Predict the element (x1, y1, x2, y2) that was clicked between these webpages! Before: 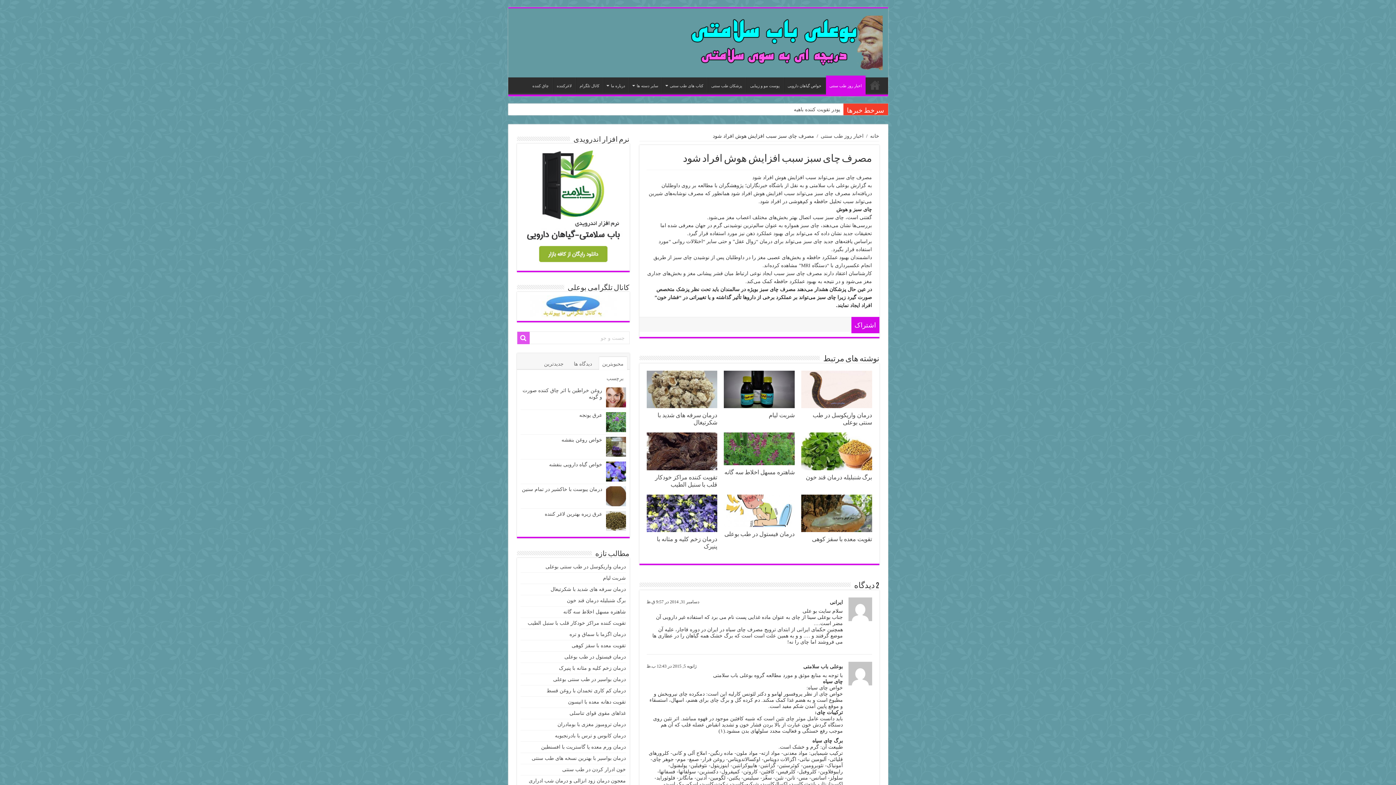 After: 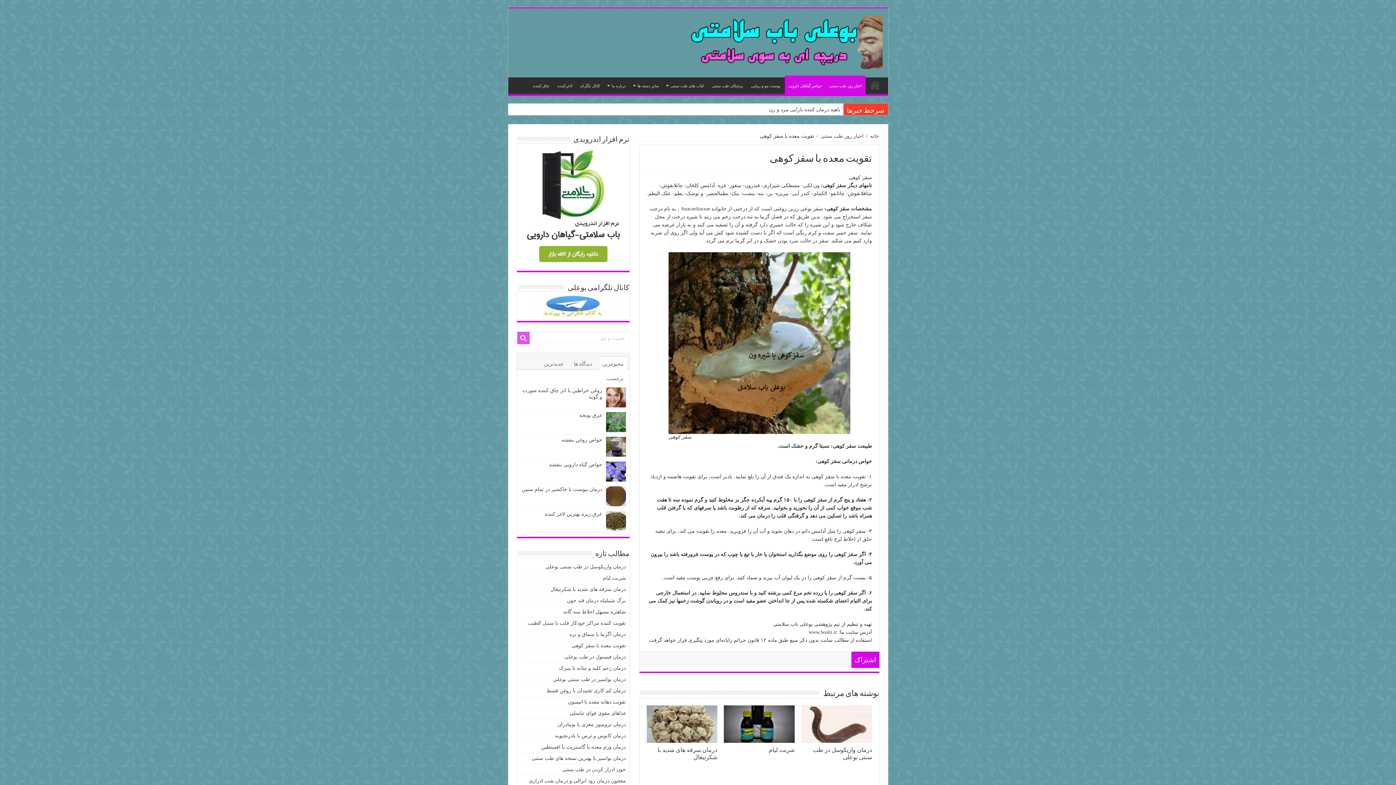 Action: label: تقویت معده با سقز کوهی bbox: (571, 643, 626, 648)